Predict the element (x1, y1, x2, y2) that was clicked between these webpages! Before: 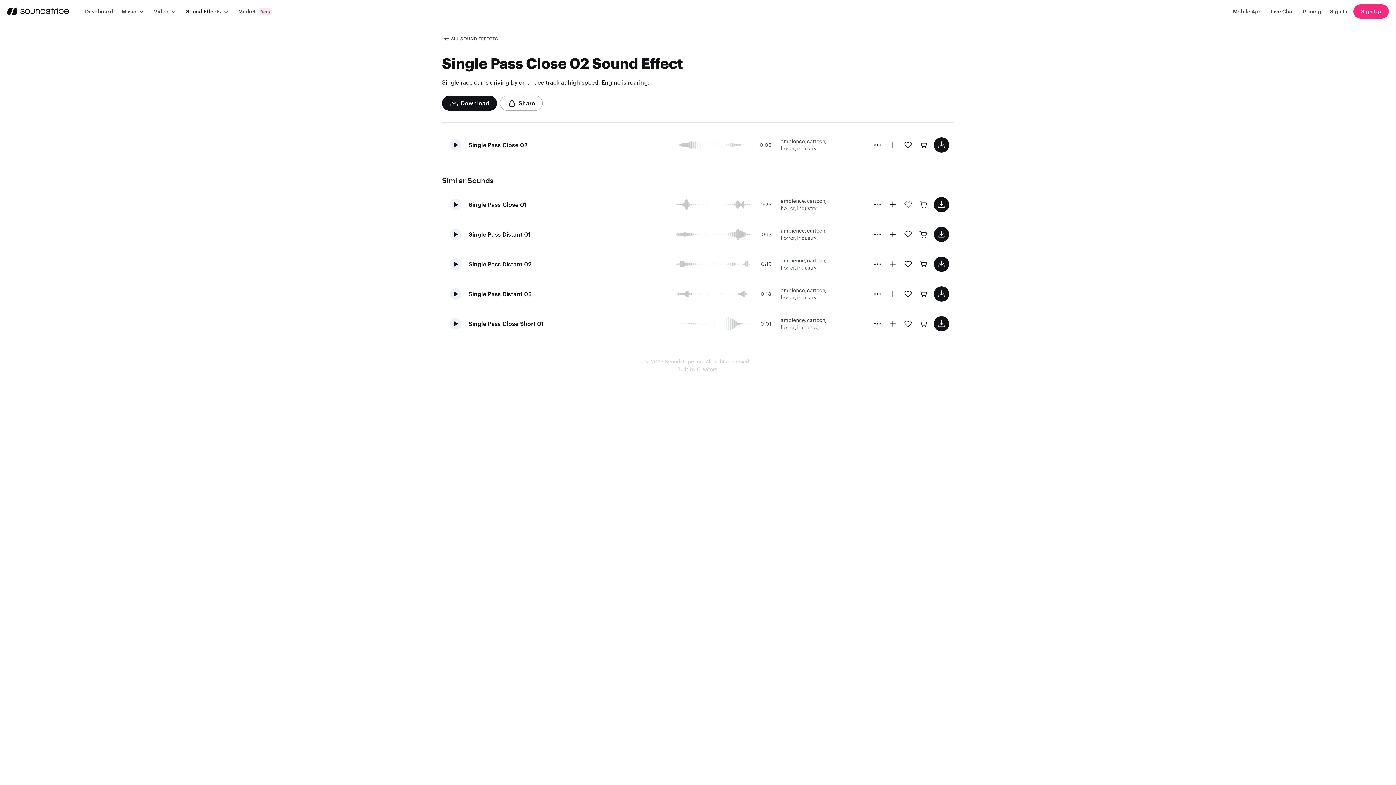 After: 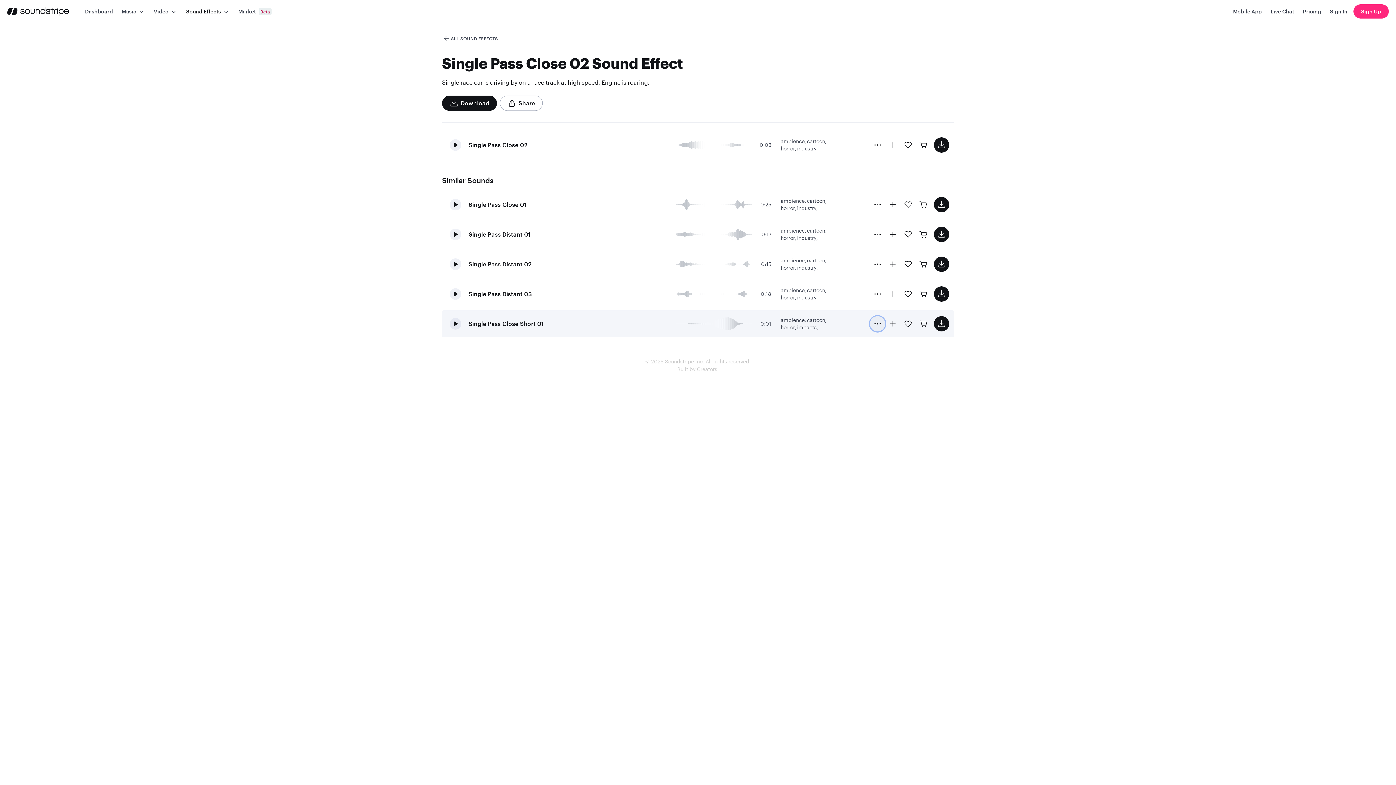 Action: label: More Options bbox: (870, 316, 885, 331)